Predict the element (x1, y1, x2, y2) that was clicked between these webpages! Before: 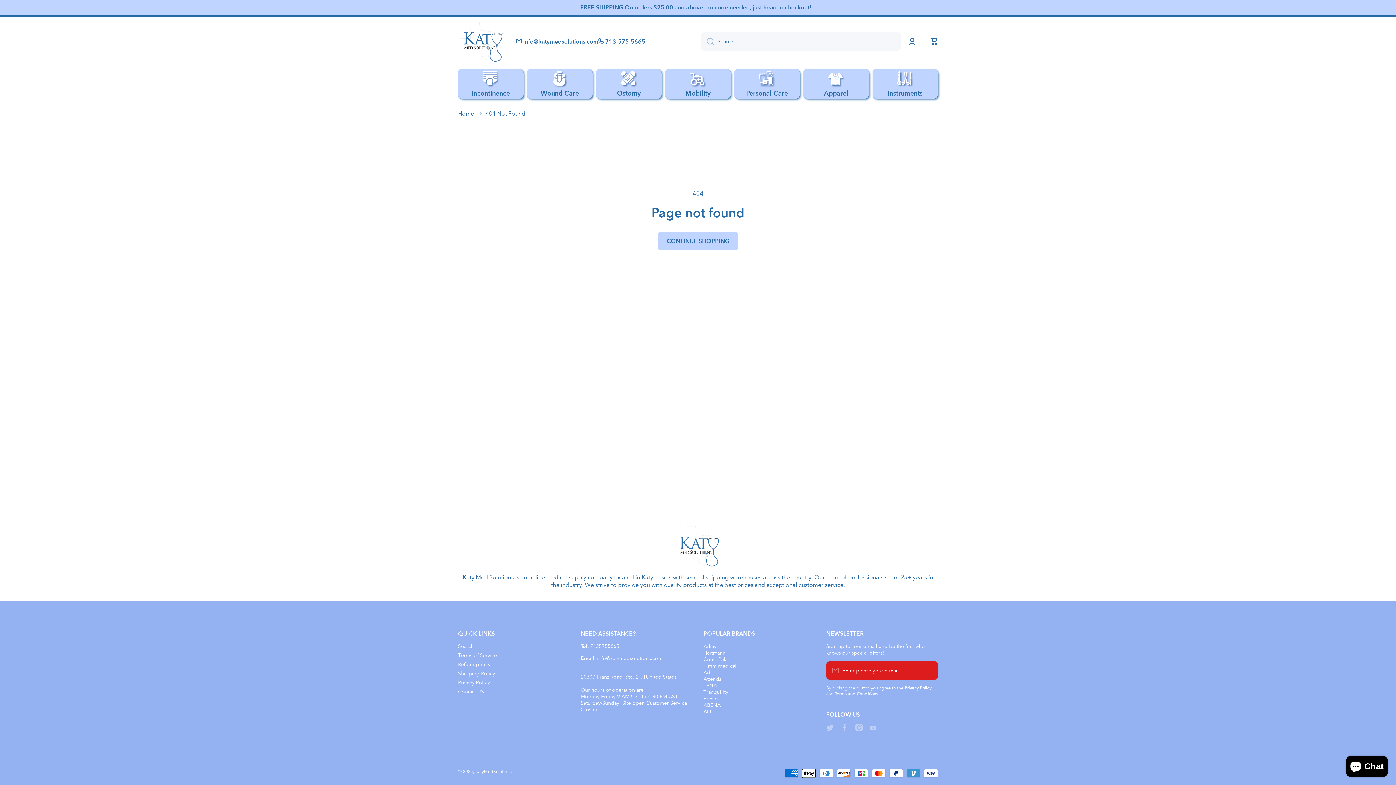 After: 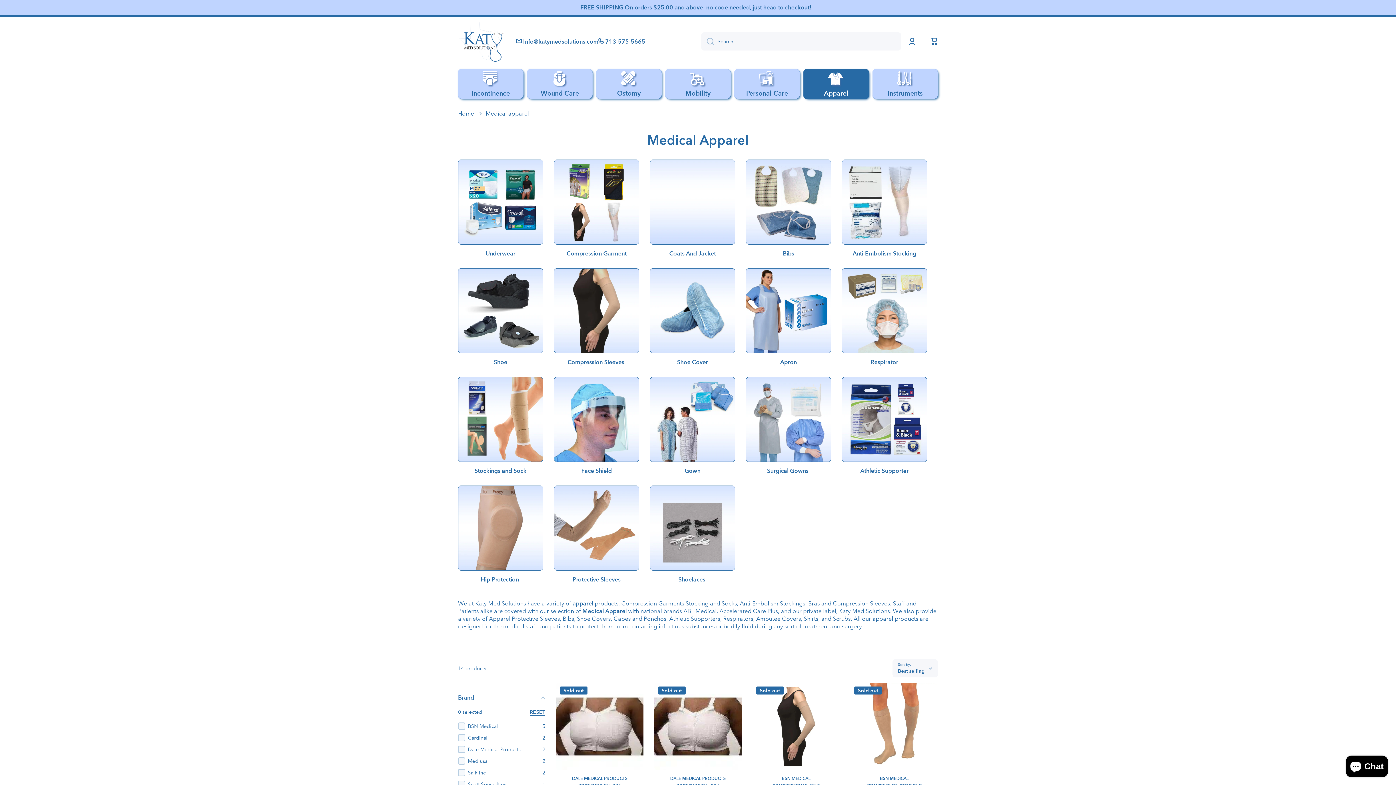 Action: bbox: (803, 69, 869, 98) label: Apparel